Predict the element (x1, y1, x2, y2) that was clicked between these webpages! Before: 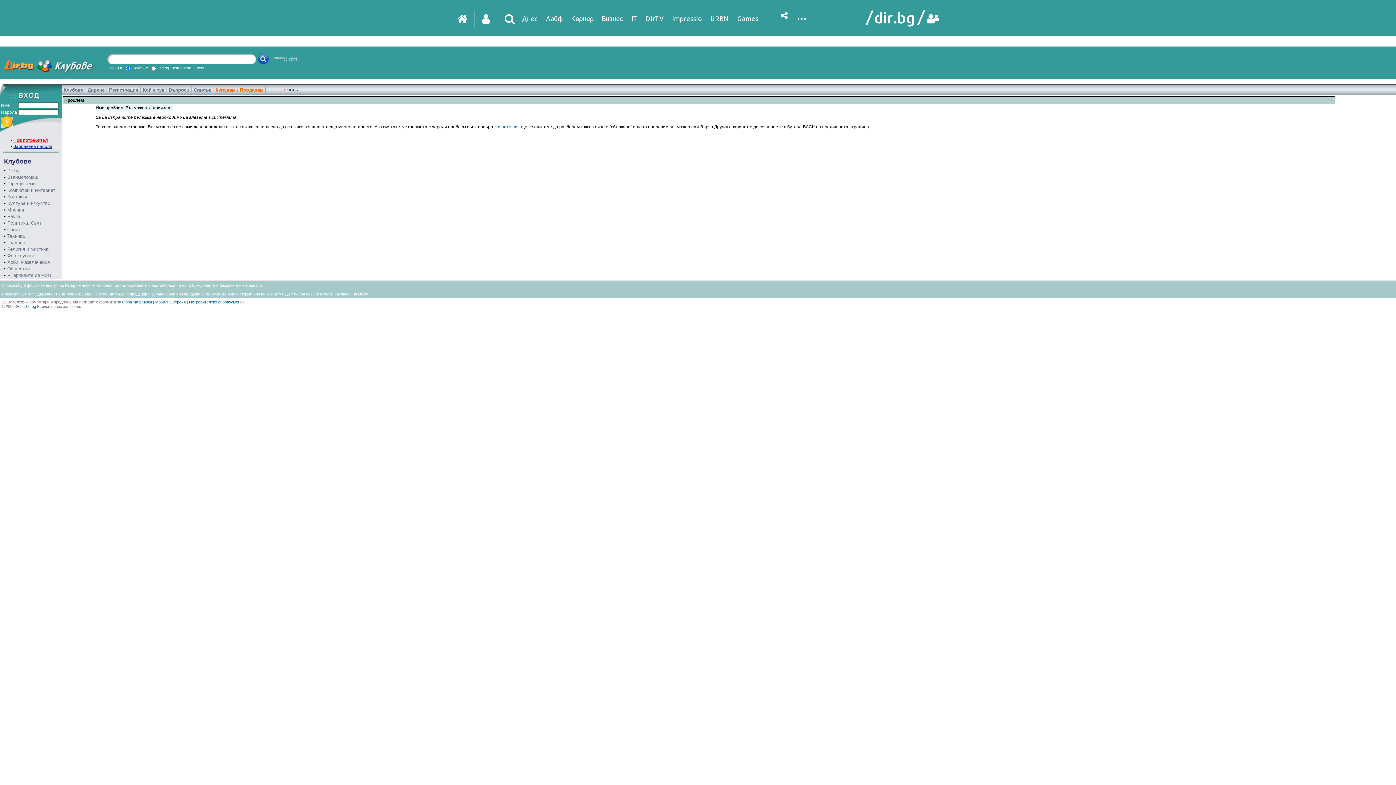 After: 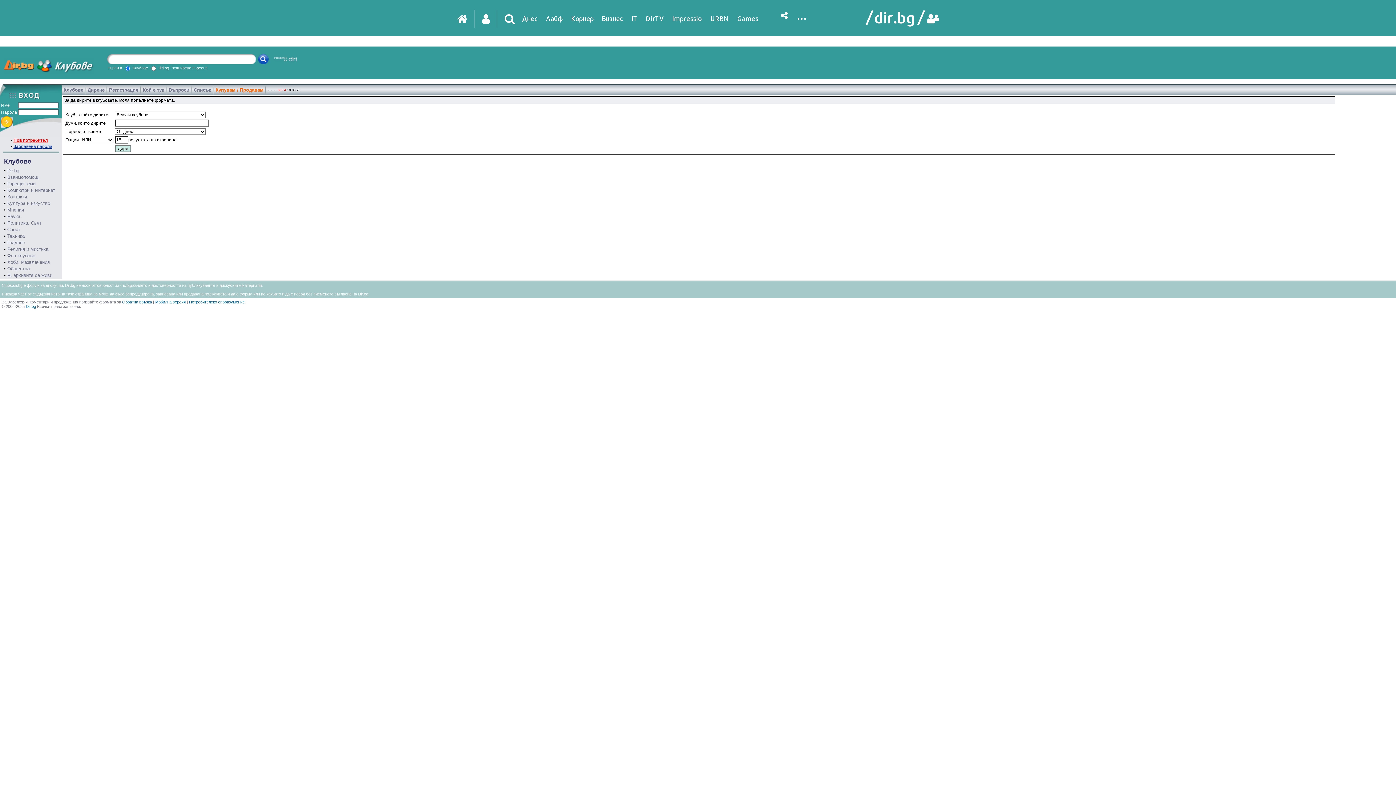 Action: bbox: (87, 87, 104, 92) label: Дирене